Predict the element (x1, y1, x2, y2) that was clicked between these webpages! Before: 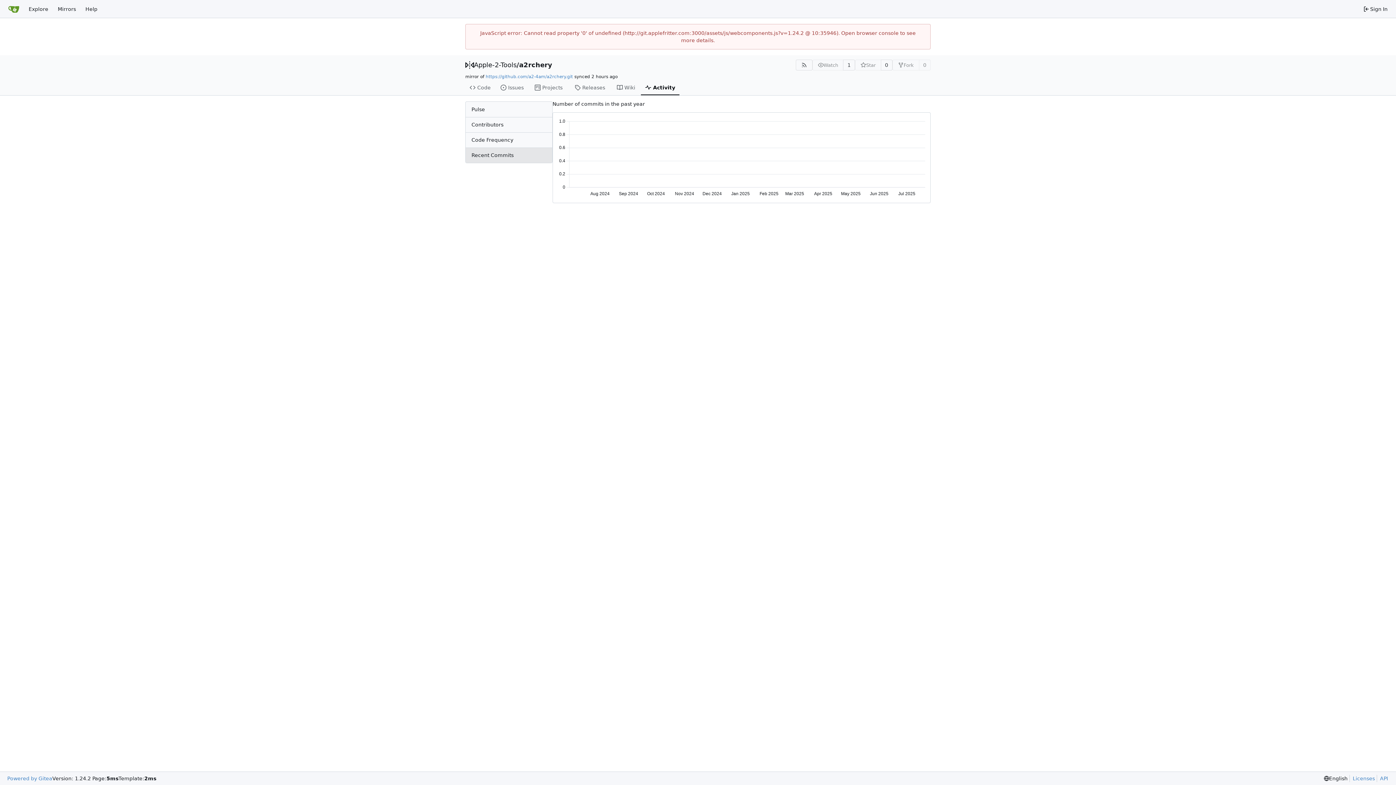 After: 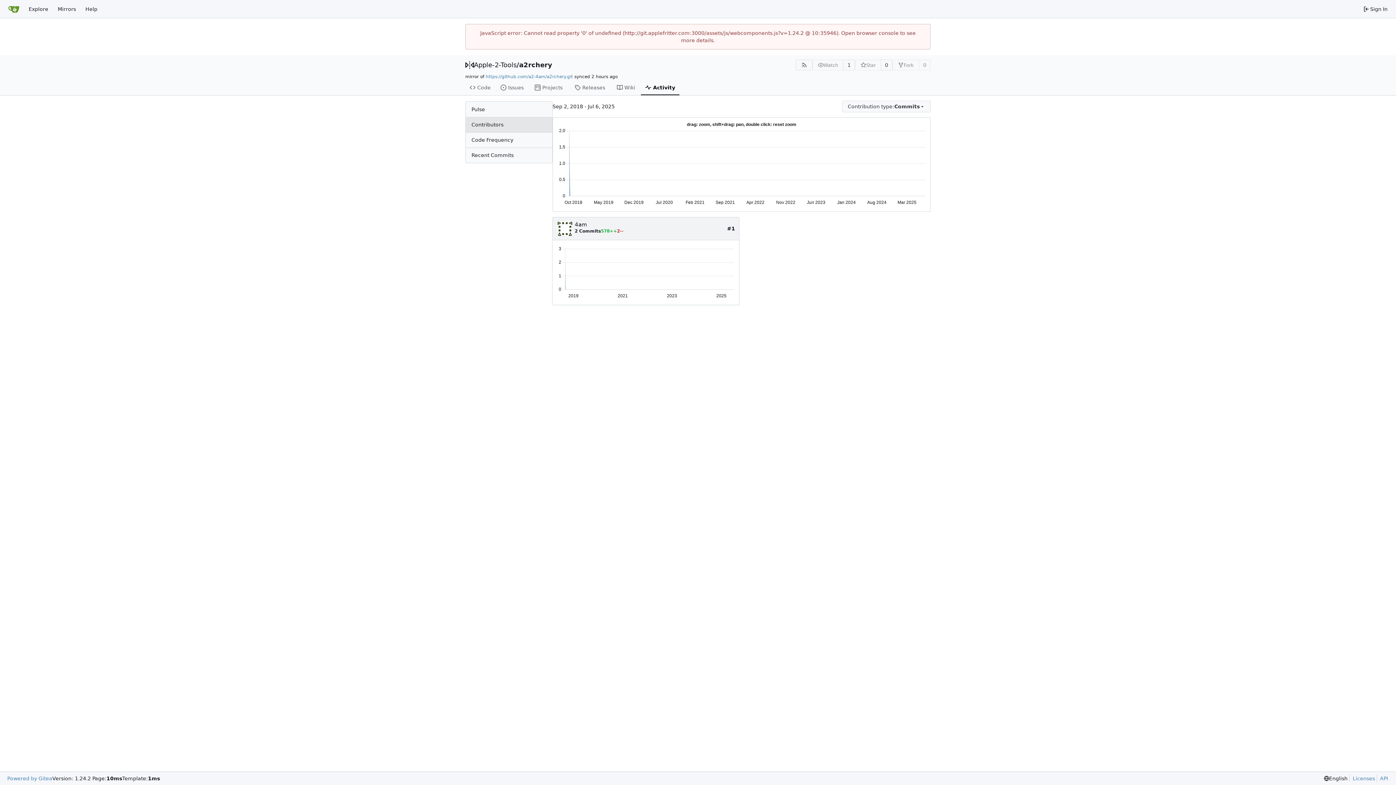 Action: bbox: (465, 117, 552, 132) label: Contributors